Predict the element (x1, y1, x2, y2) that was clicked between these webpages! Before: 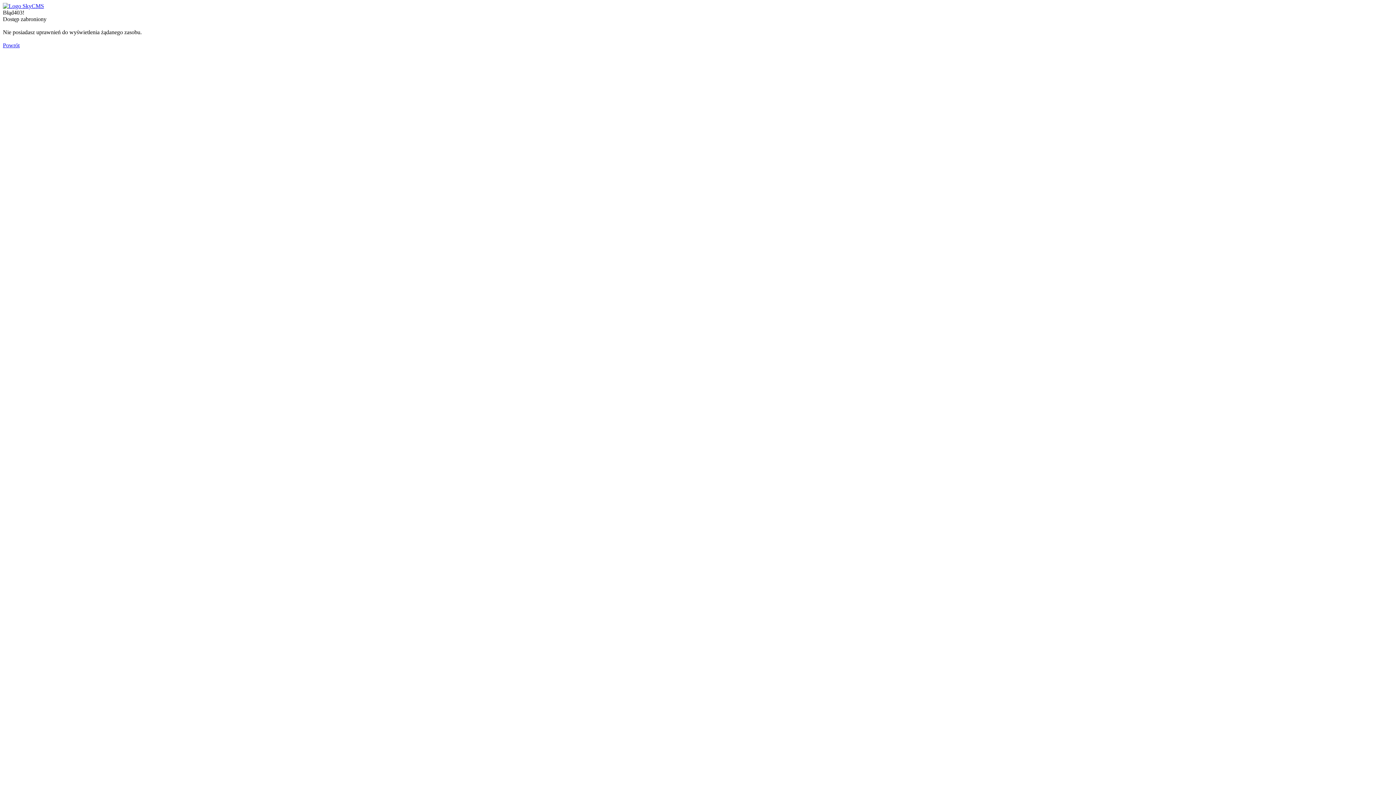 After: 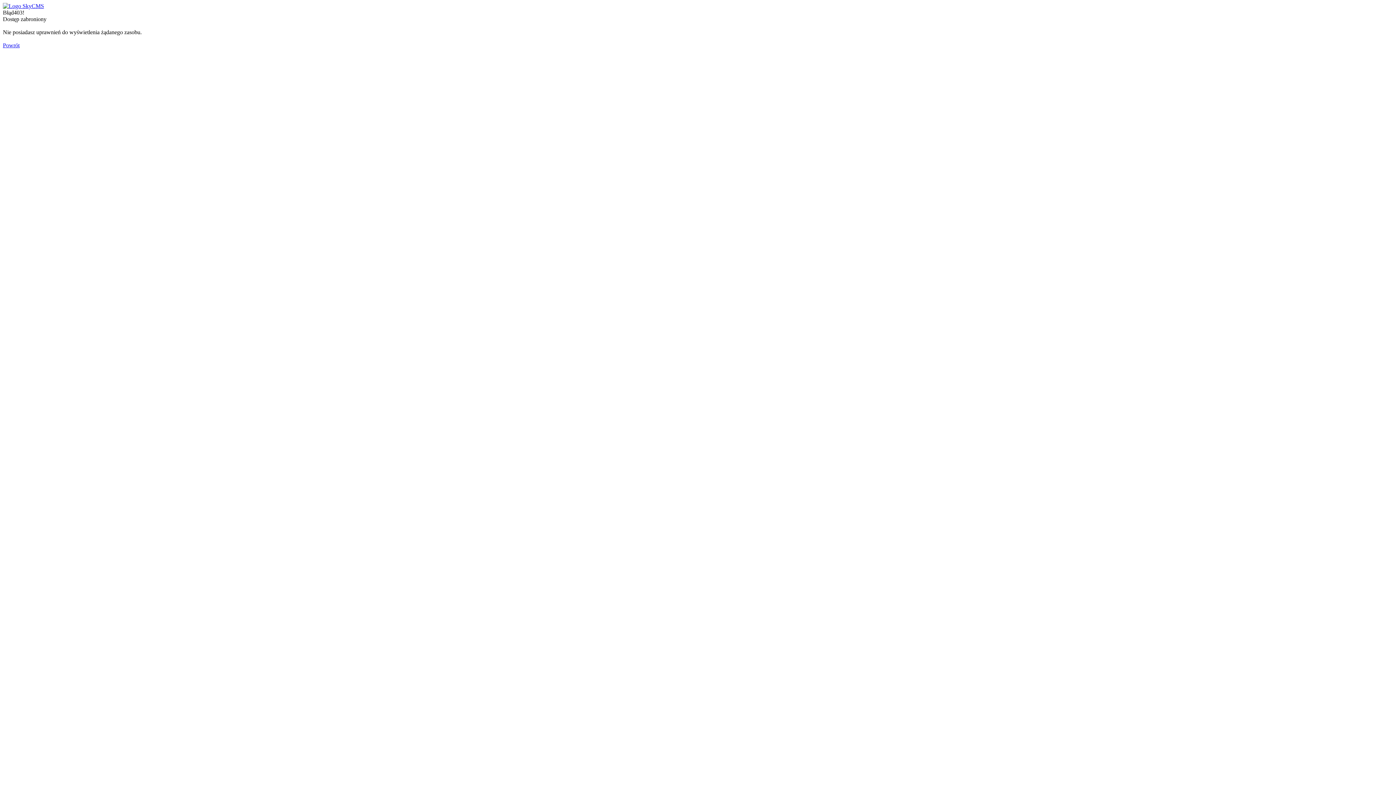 Action: bbox: (2, 2, 44, 9)